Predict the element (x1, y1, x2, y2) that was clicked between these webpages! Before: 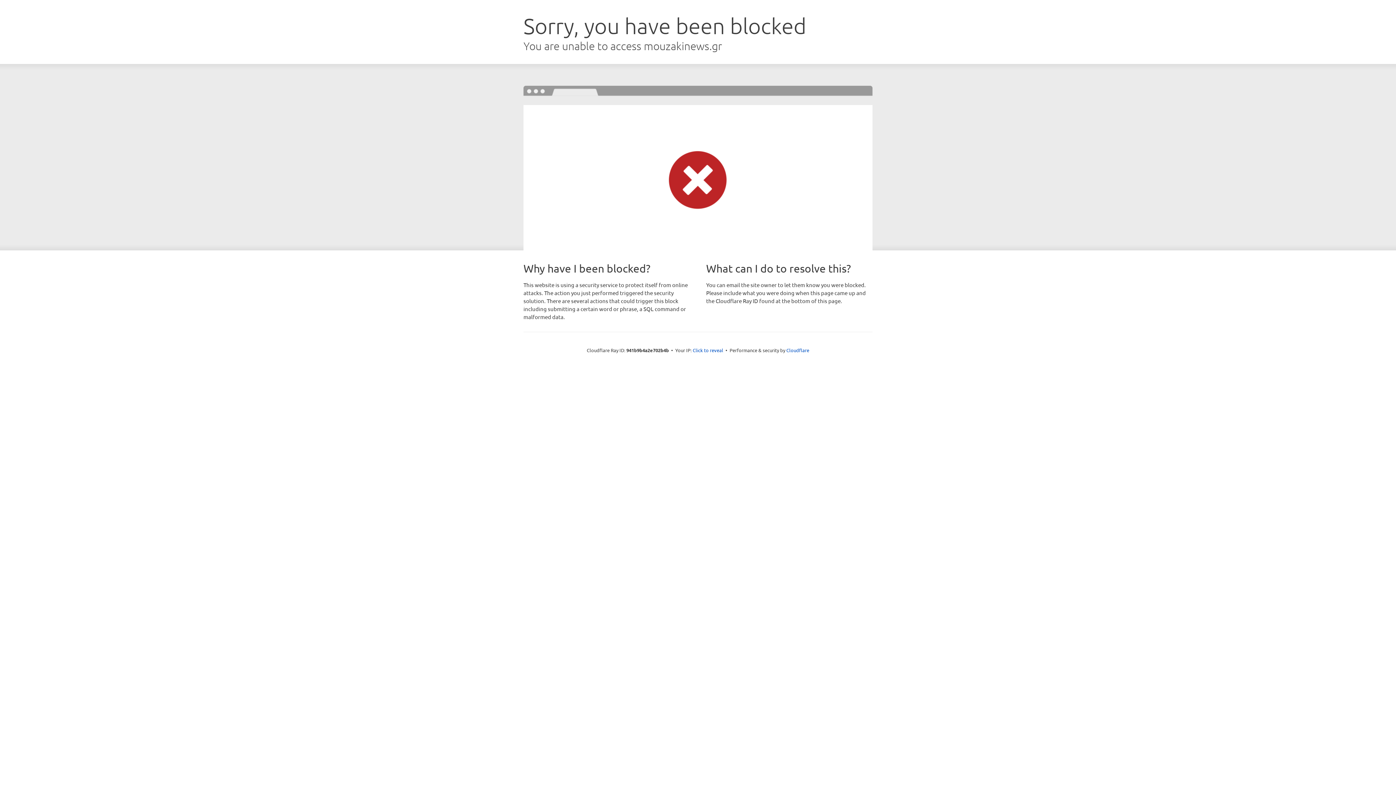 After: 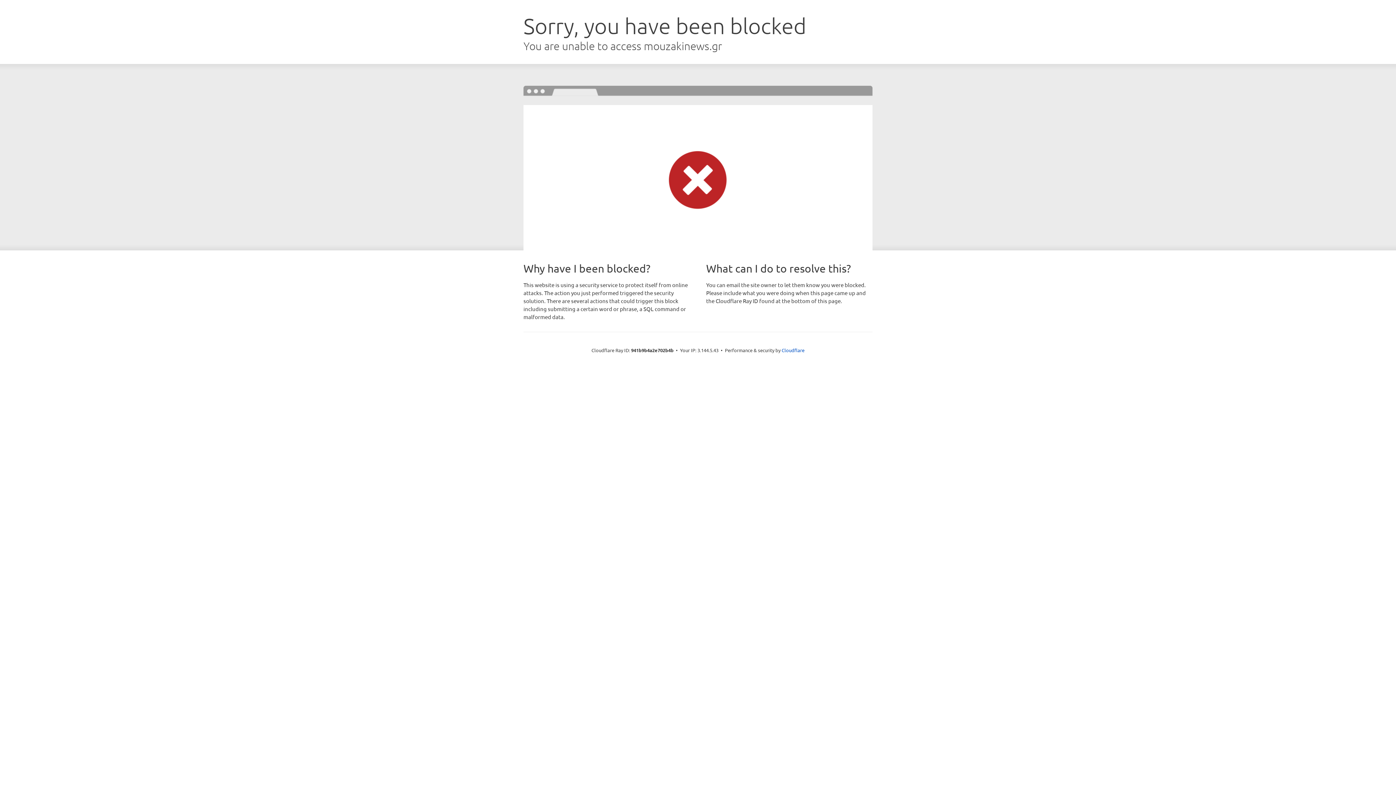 Action: bbox: (692, 346, 723, 353) label: Click to reveal